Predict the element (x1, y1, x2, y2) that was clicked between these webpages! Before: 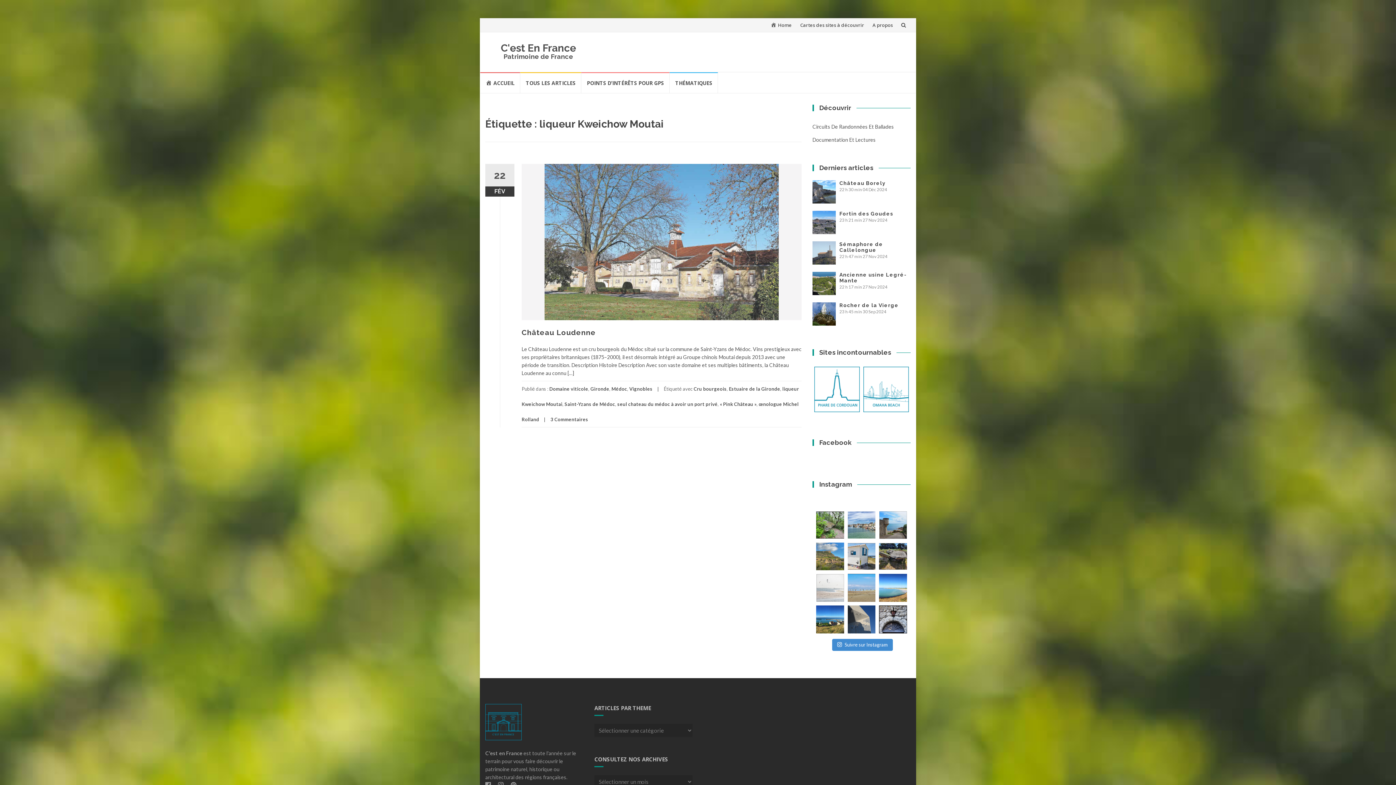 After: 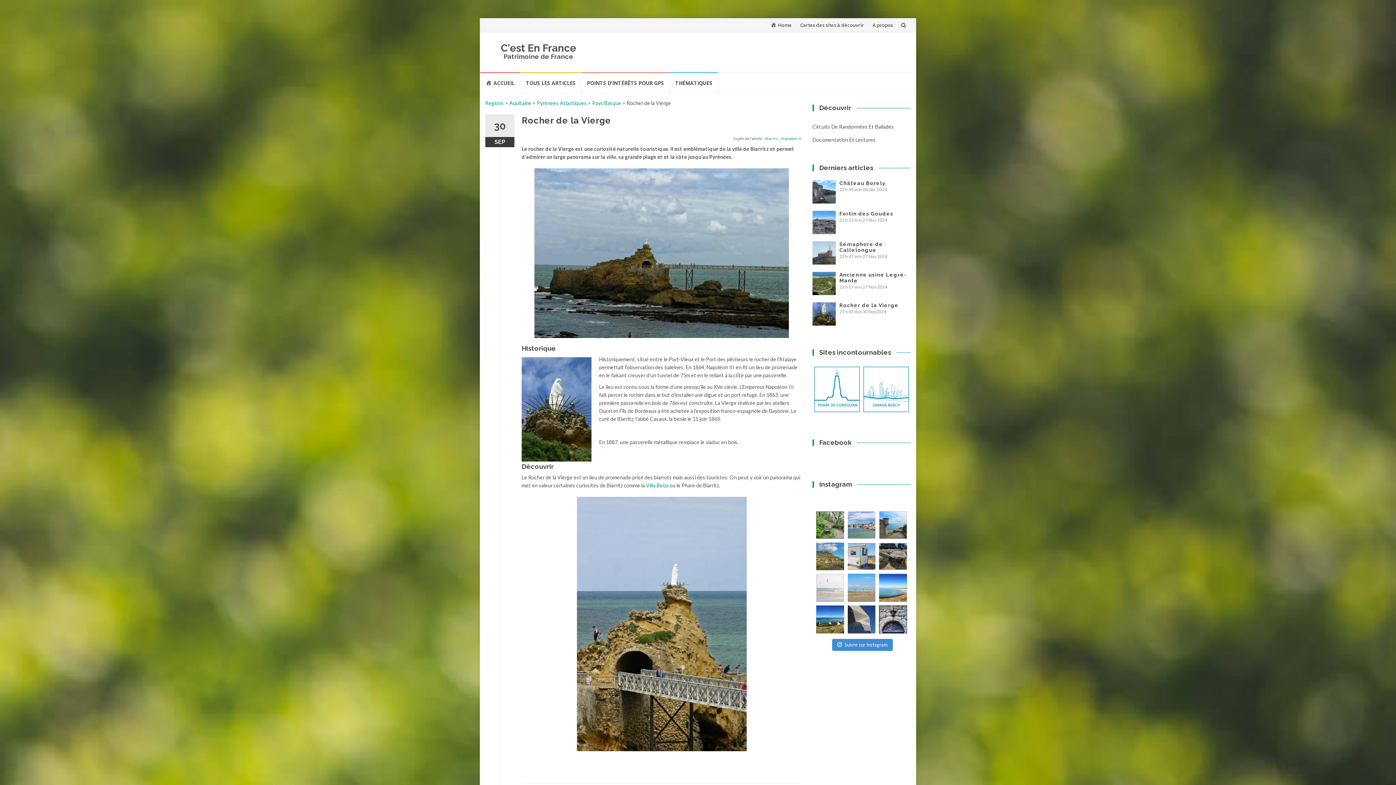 Action: bbox: (839, 302, 898, 308) label: Rocher de la Vierge